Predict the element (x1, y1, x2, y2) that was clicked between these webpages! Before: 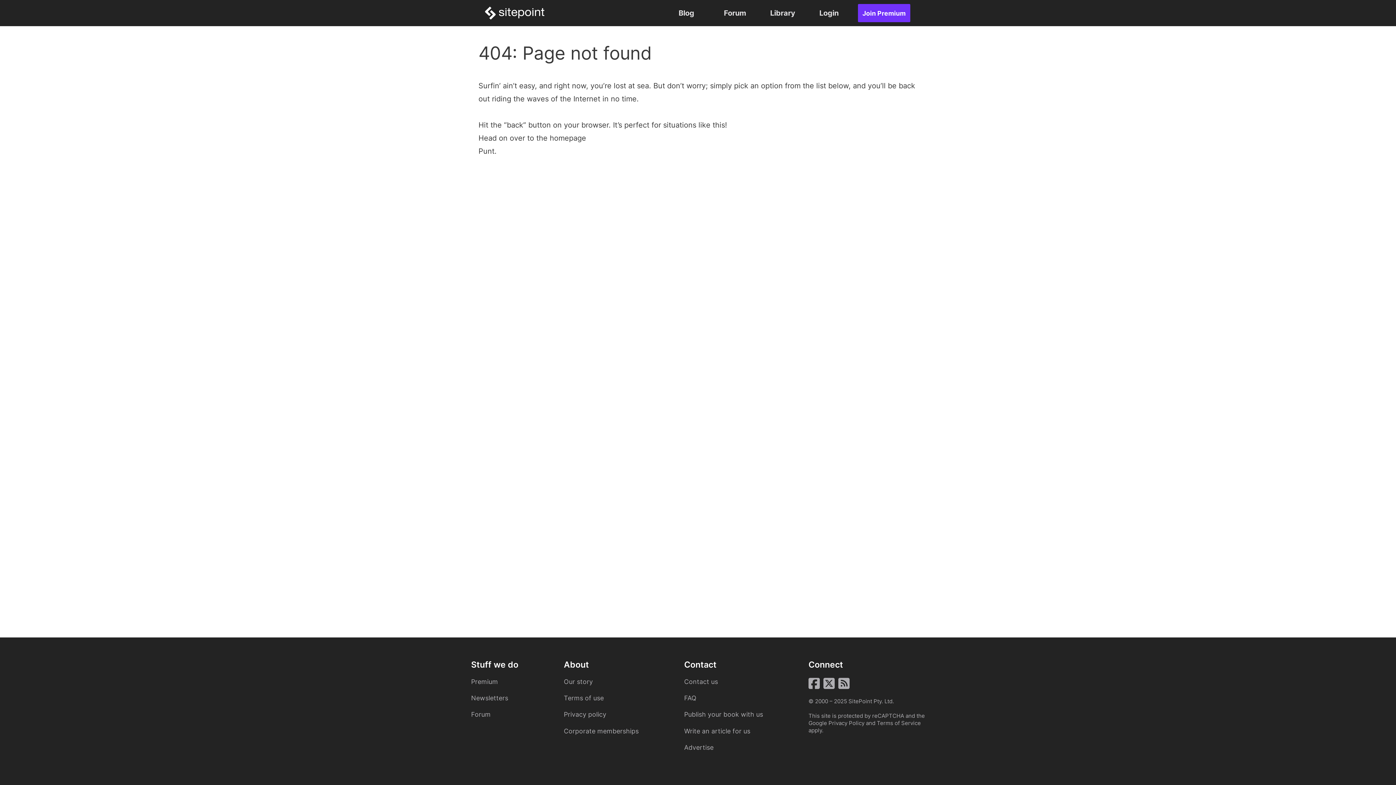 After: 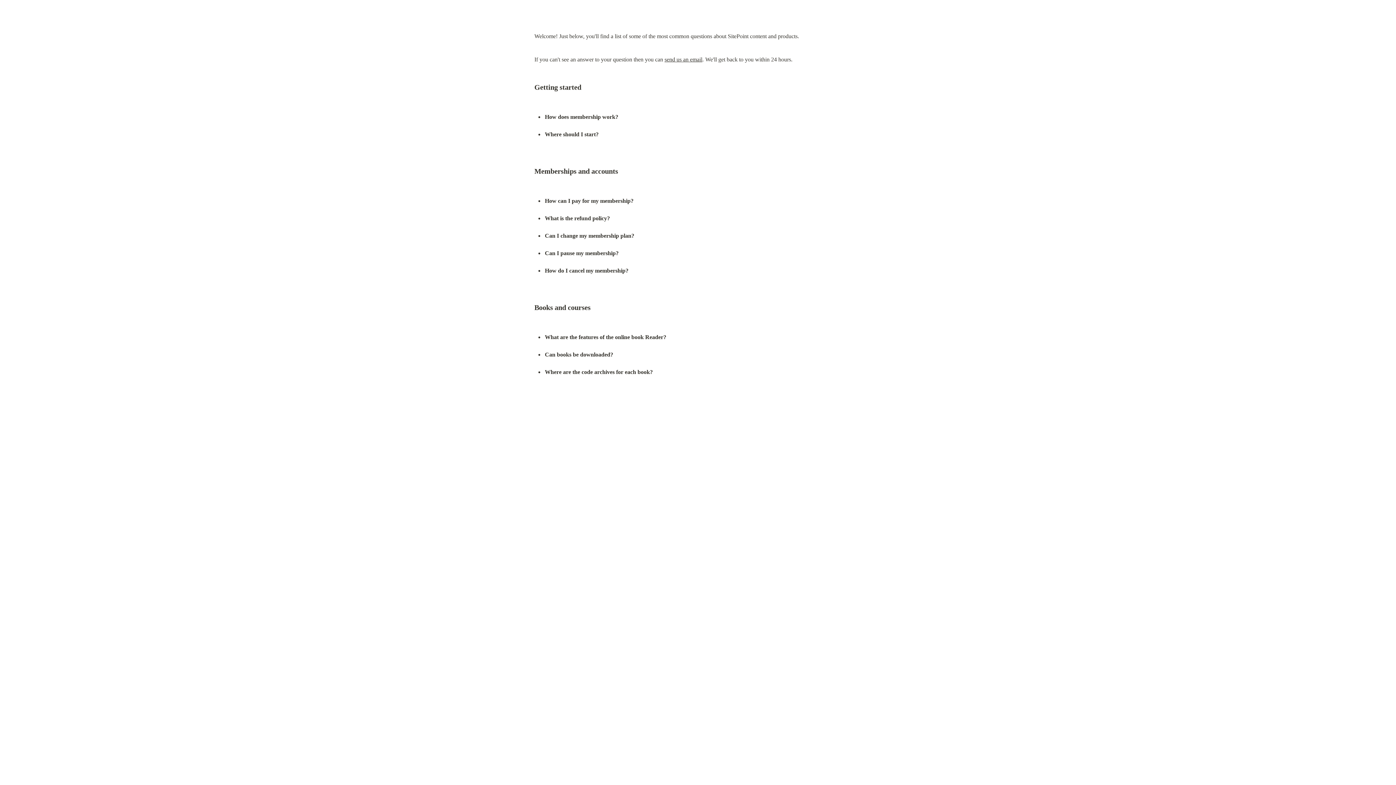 Action: bbox: (684, 694, 696, 702) label: FAQ